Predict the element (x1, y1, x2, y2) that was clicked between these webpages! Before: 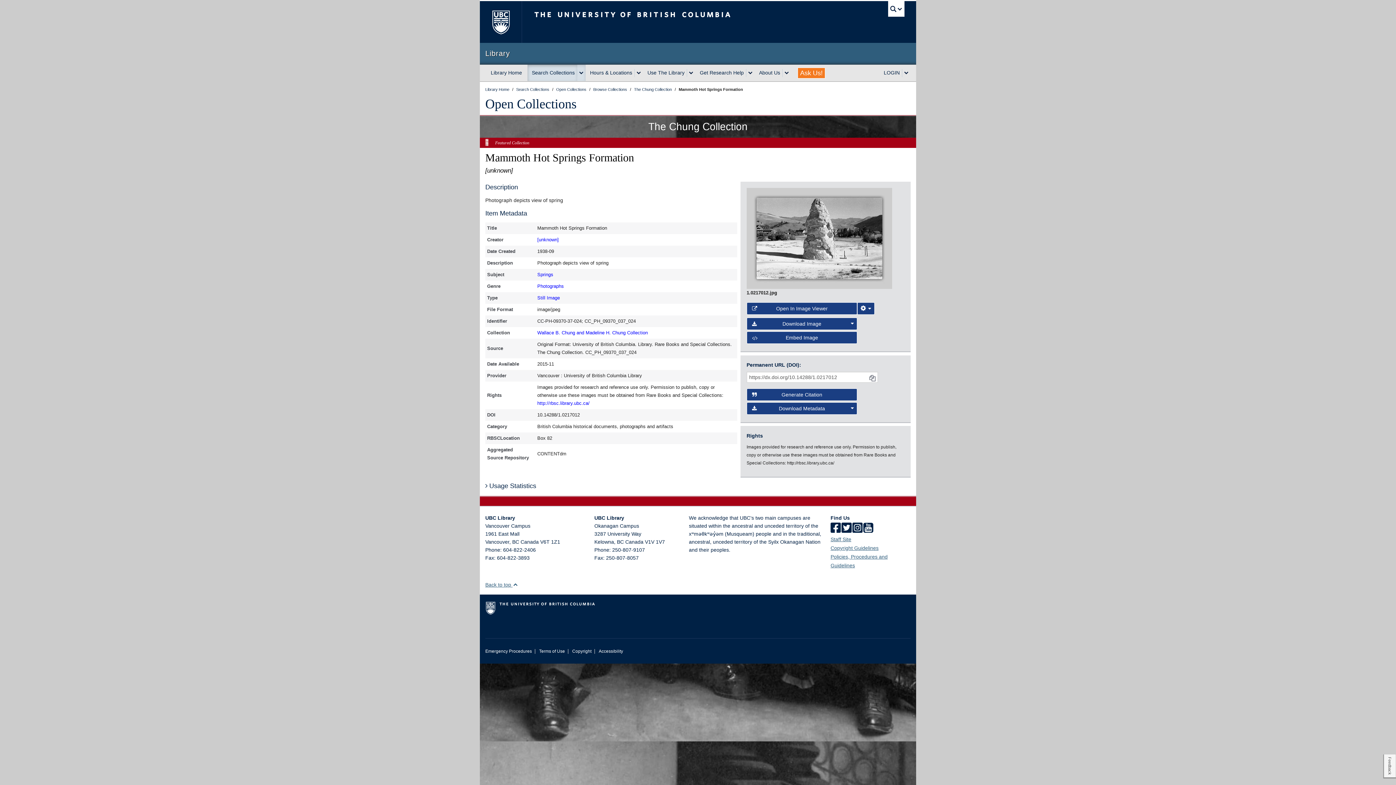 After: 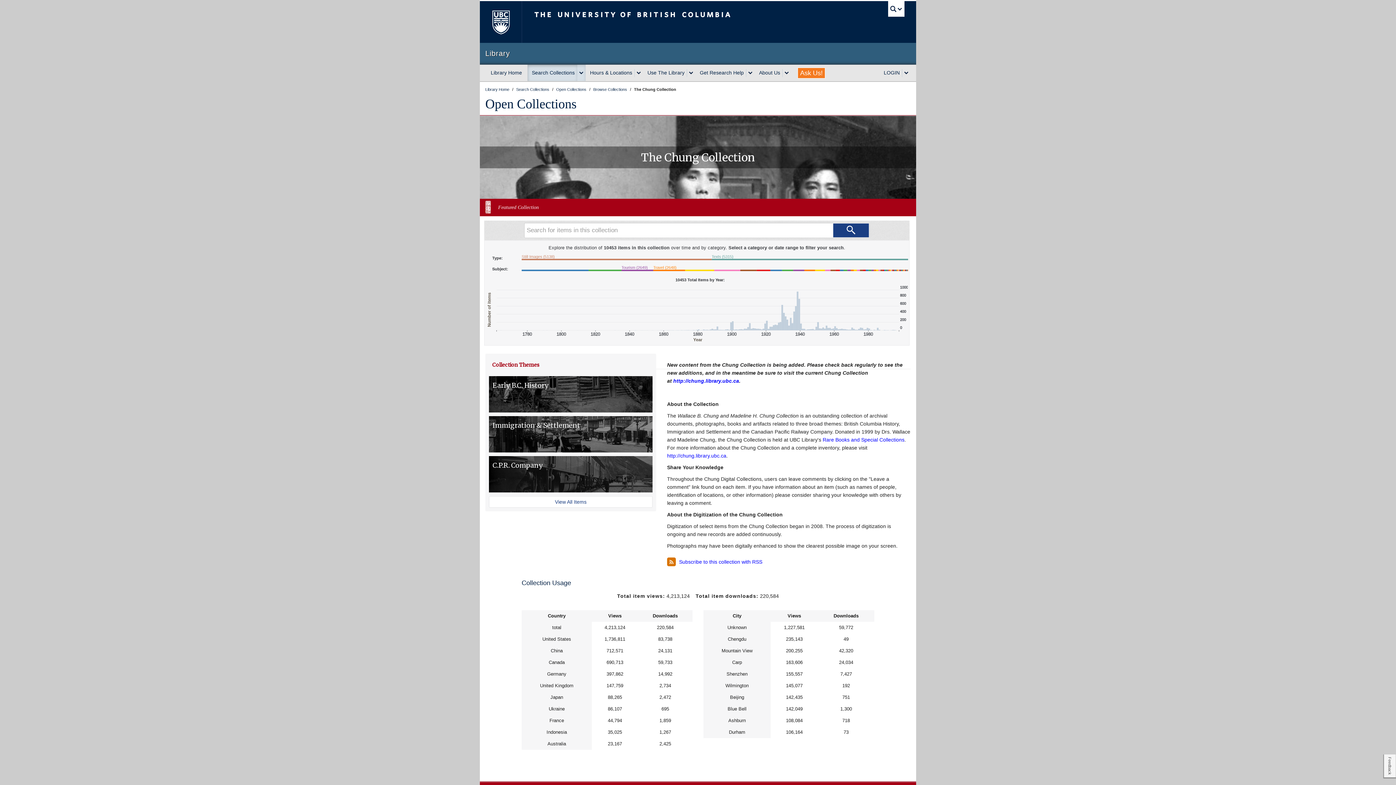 Action: bbox: (634, 87, 672, 91) label: The Chung Collection